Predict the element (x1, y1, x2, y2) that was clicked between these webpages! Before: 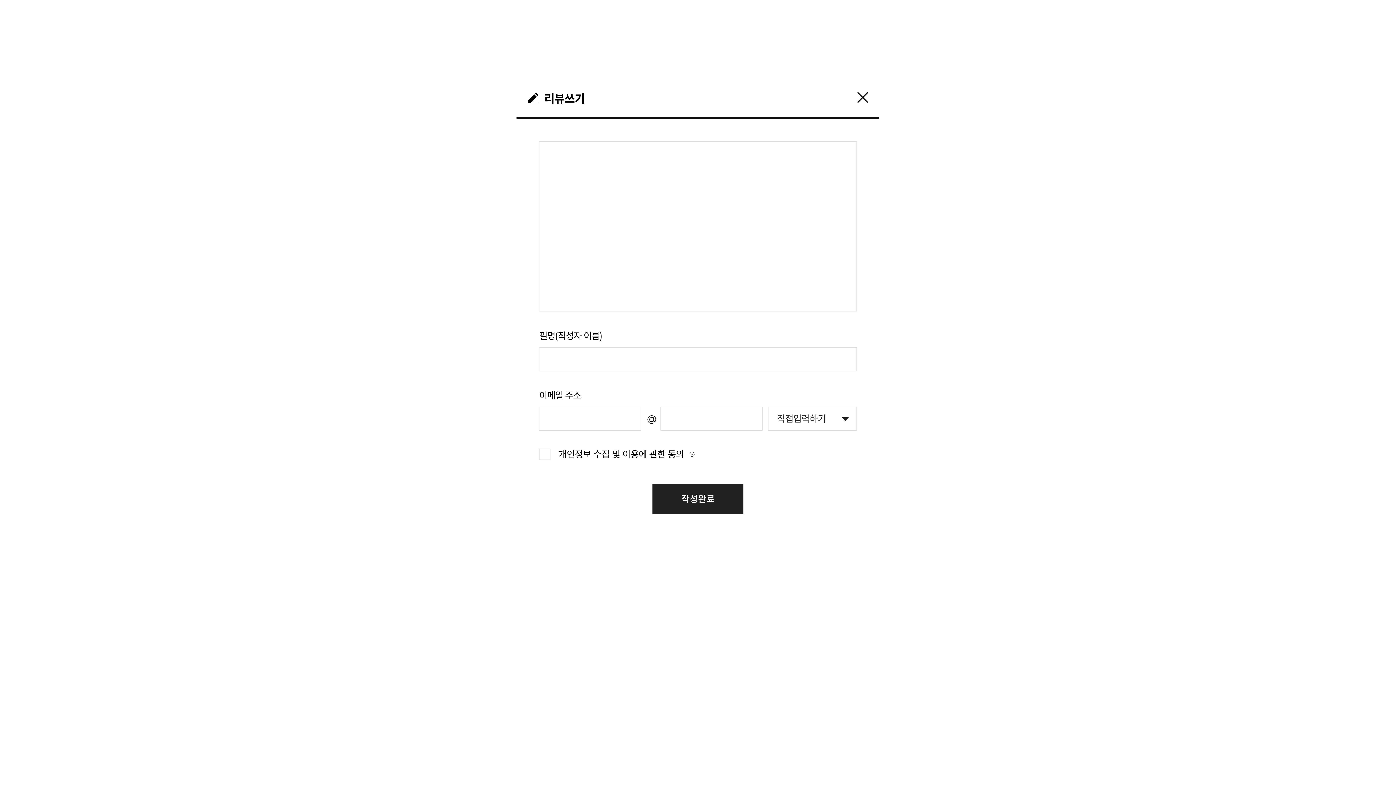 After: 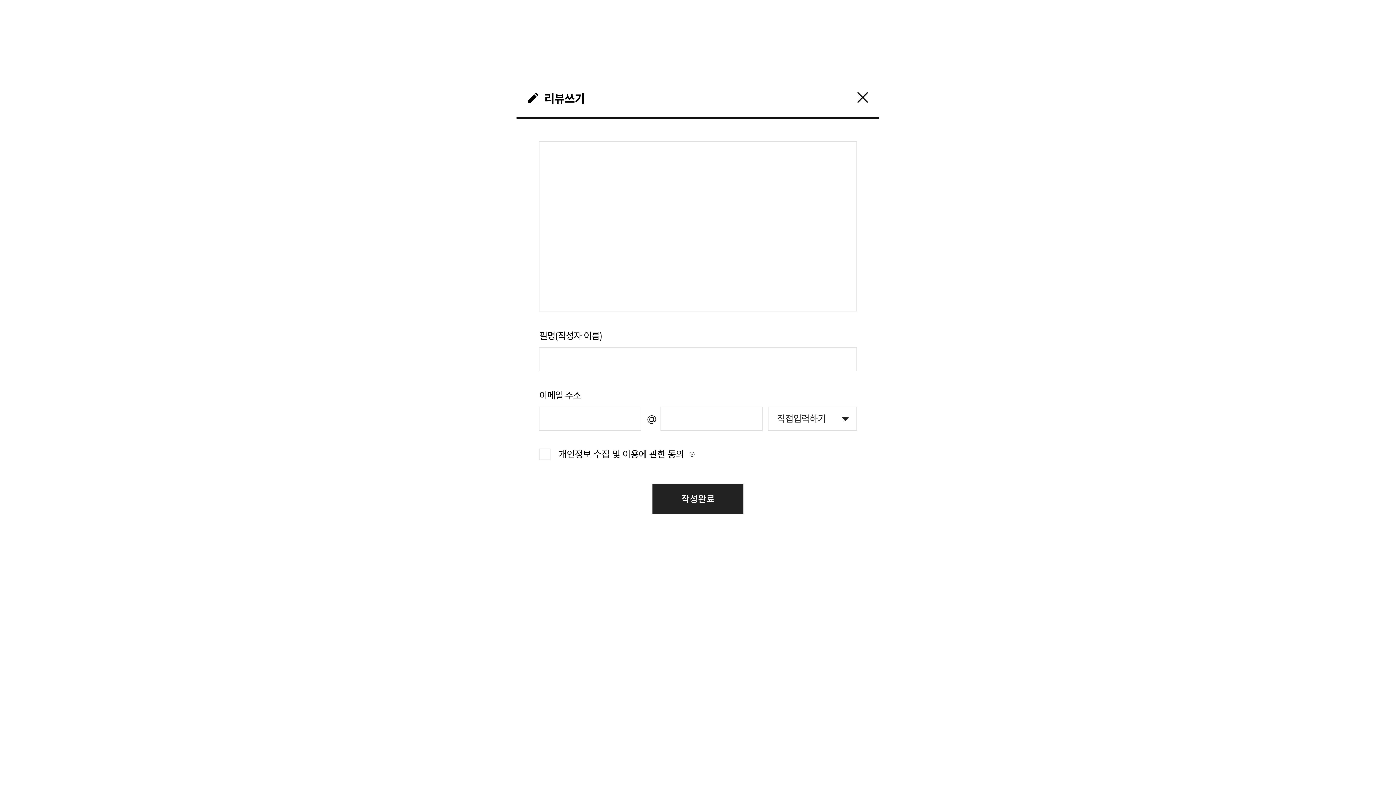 Action: bbox: (857, 91, 868, 105)